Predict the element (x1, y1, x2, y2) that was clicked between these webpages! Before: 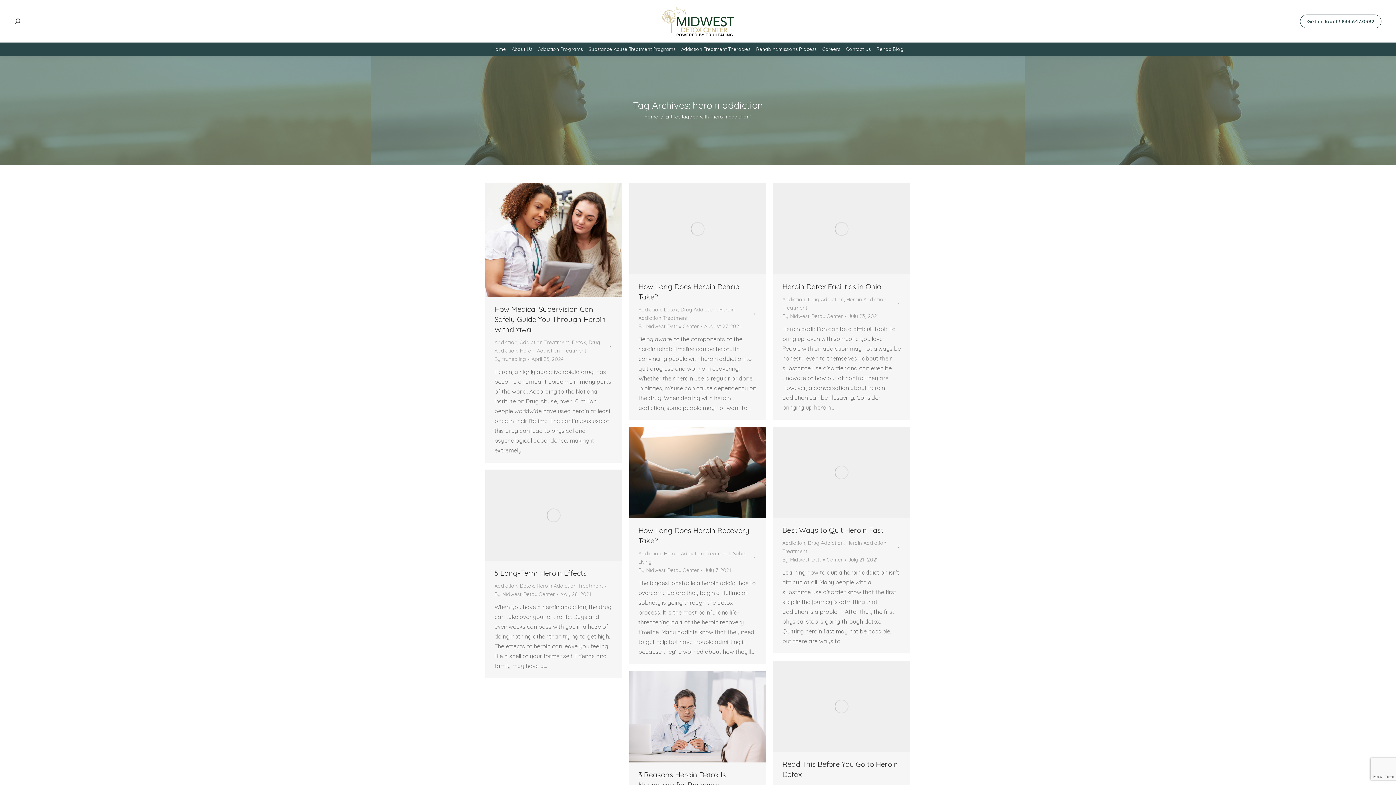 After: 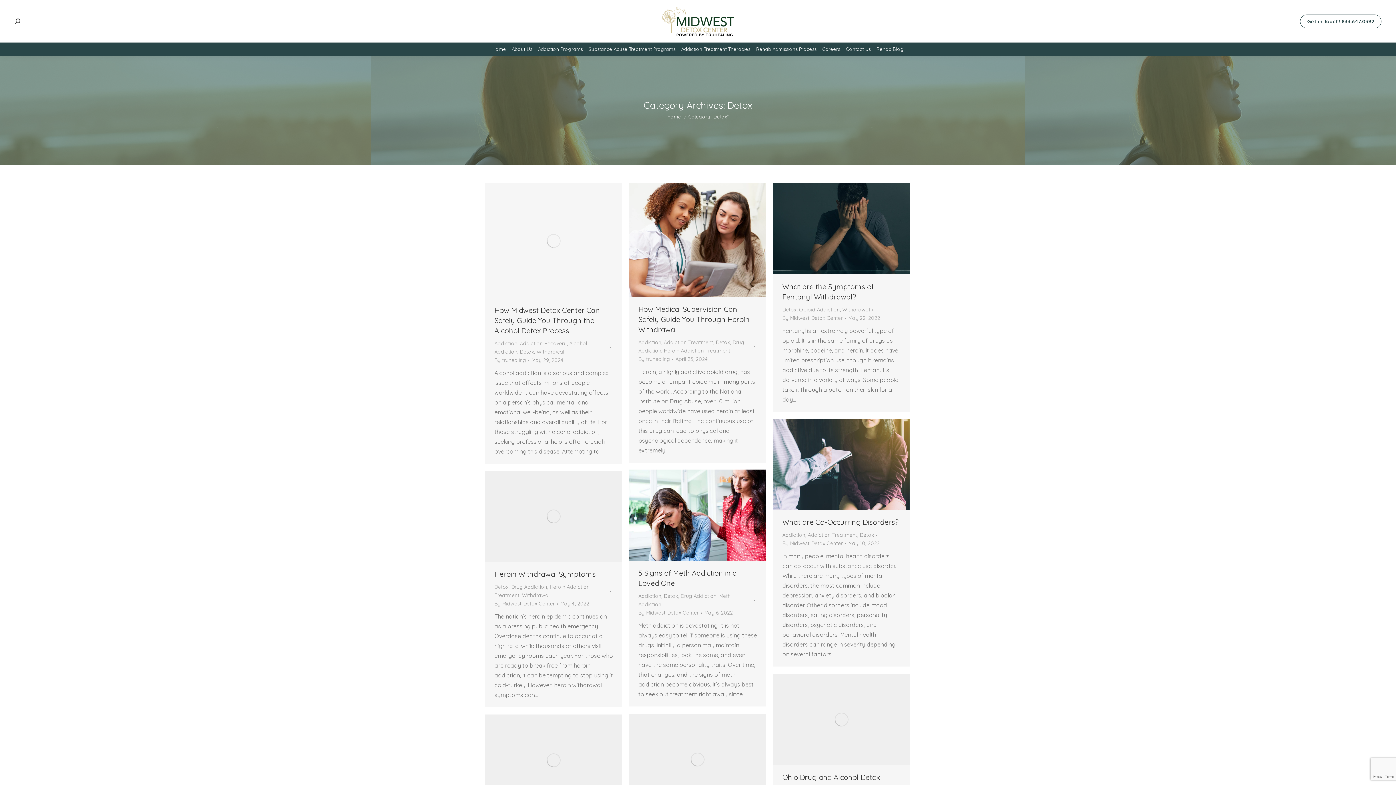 Action: bbox: (572, 339, 586, 345) label: Detox